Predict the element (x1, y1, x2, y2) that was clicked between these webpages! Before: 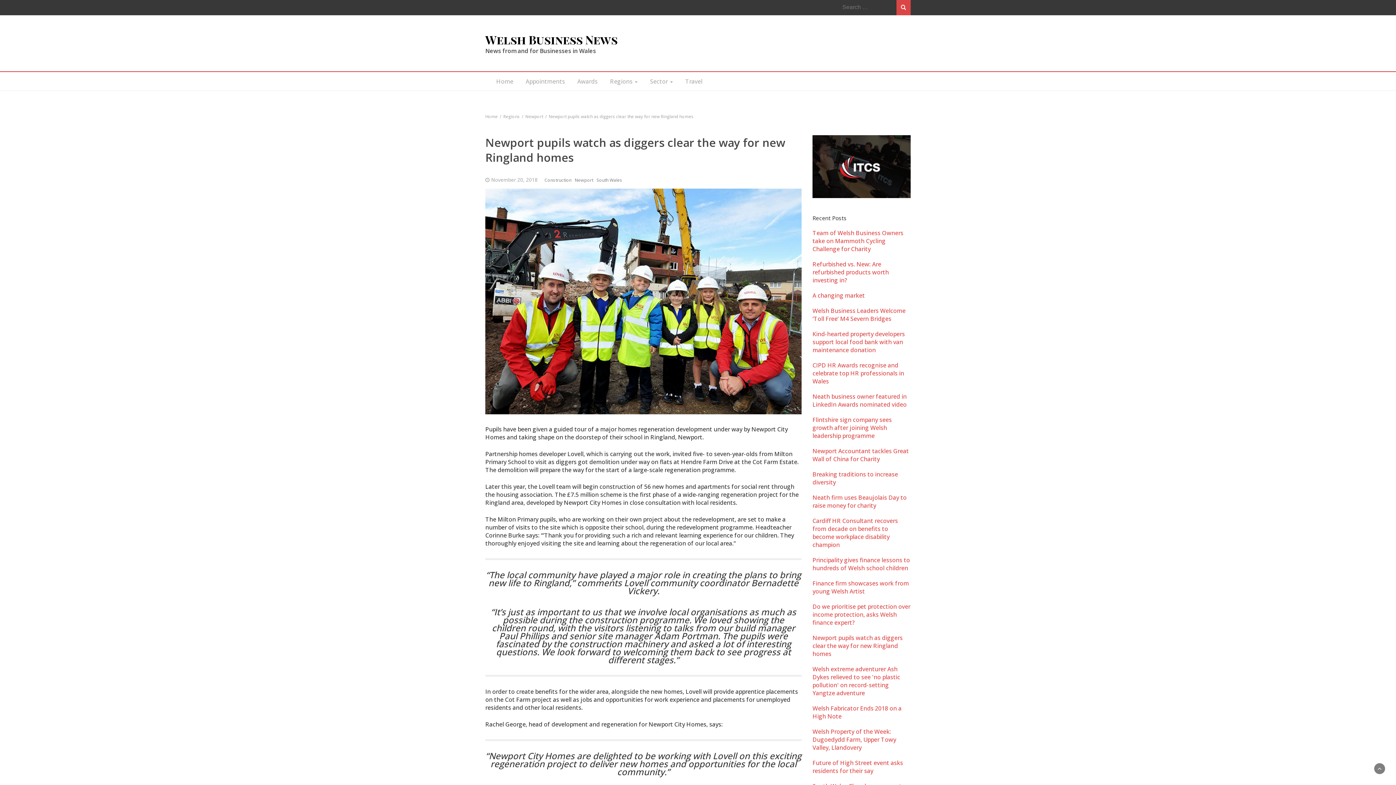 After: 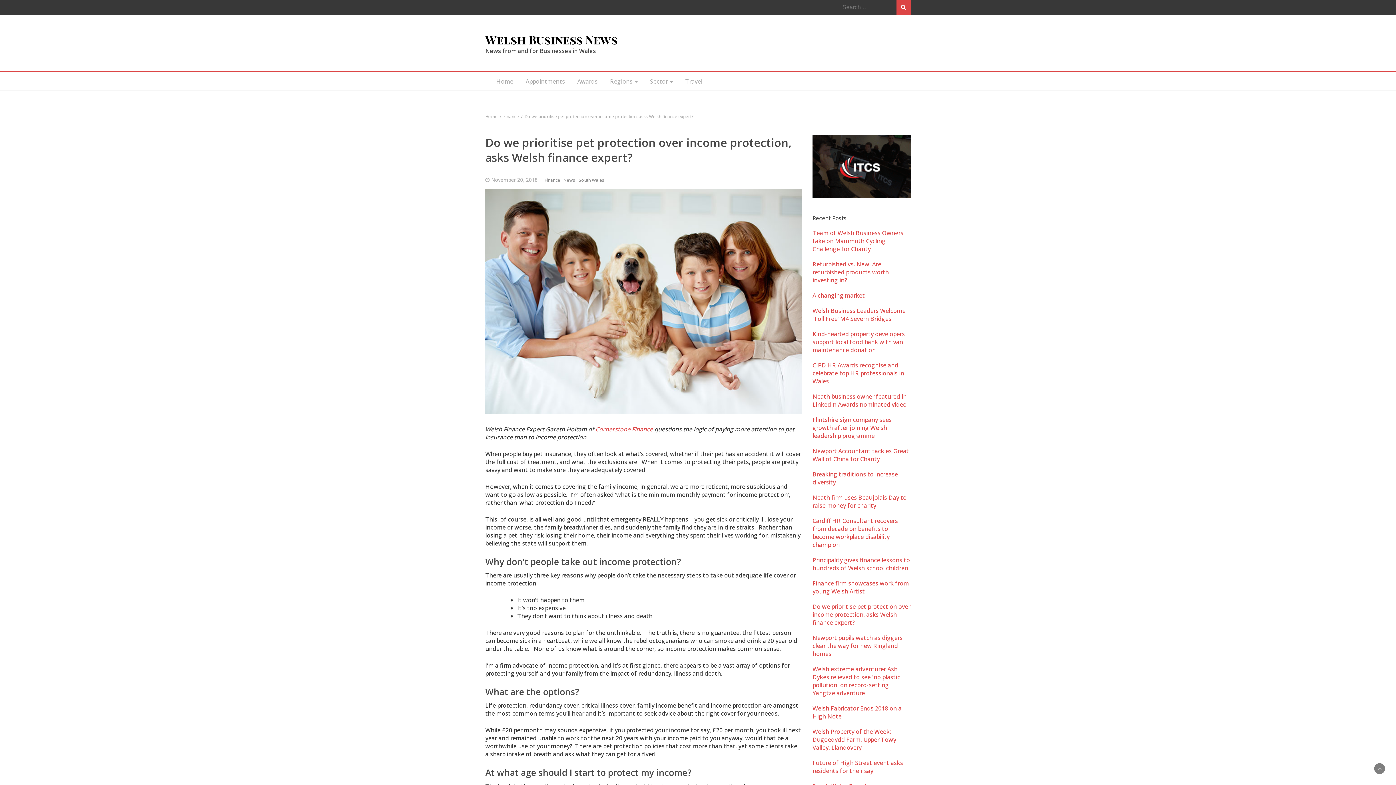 Action: bbox: (812, 602, 910, 626) label: Do we prioritise pet protection over income protection, asks Welsh finance expert?